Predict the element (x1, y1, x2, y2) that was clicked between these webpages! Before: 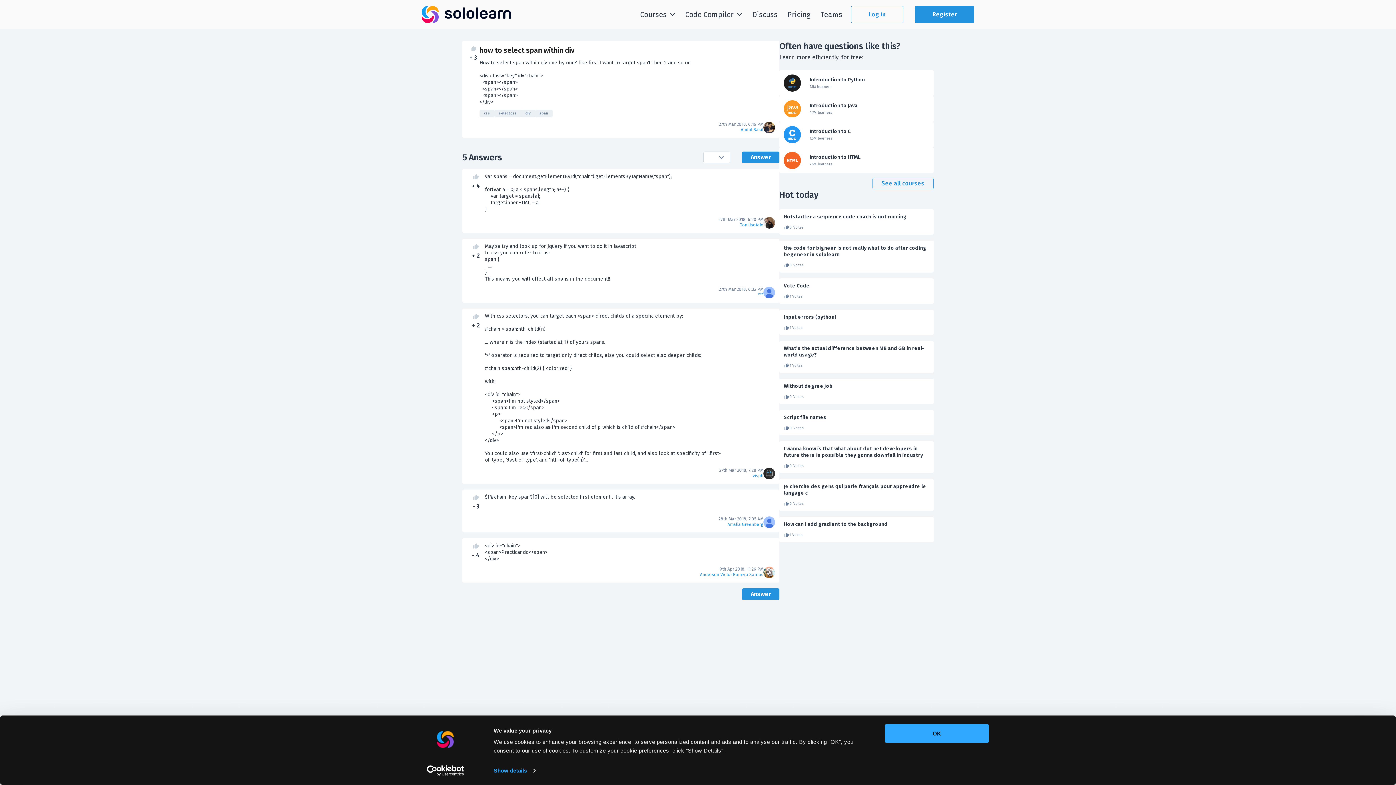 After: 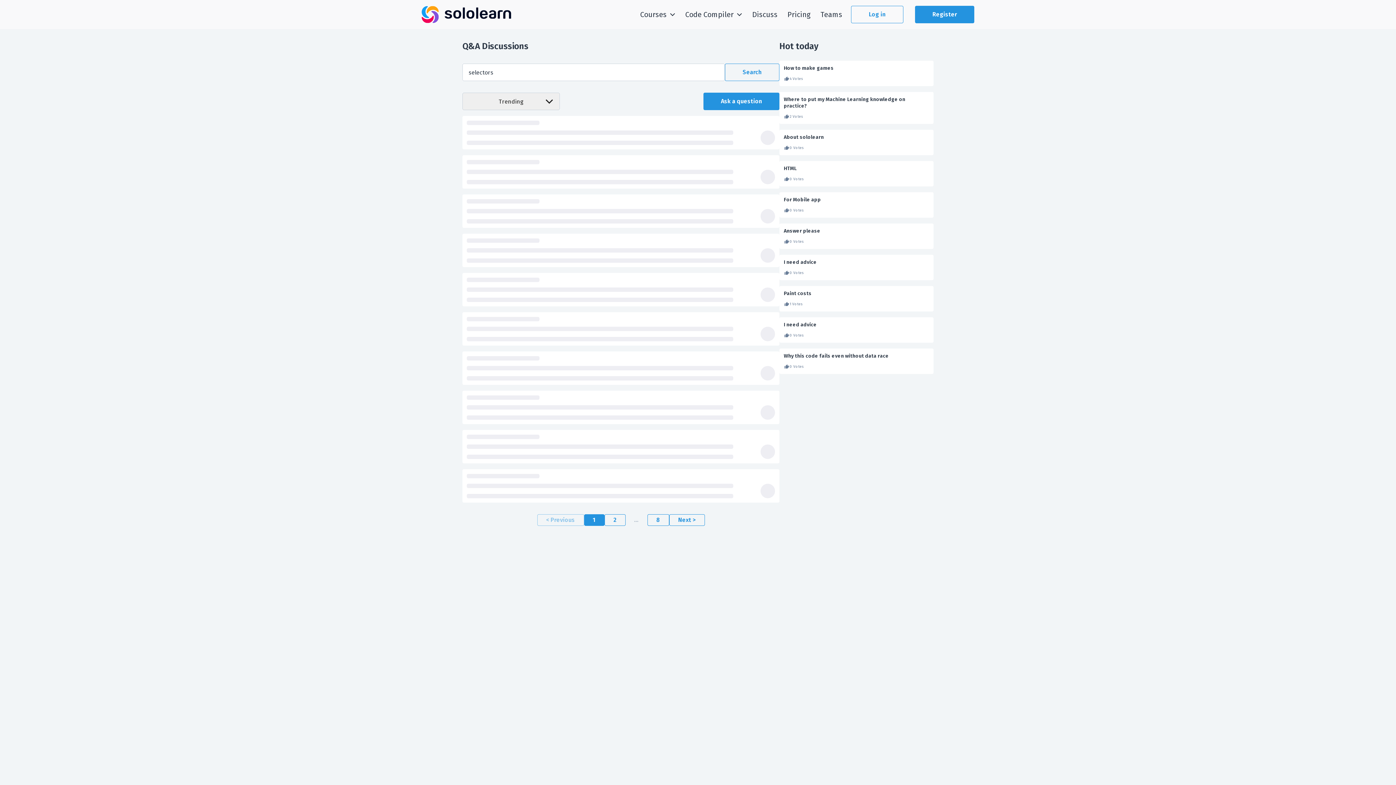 Action: label: selectors bbox: (494, 109, 521, 117)